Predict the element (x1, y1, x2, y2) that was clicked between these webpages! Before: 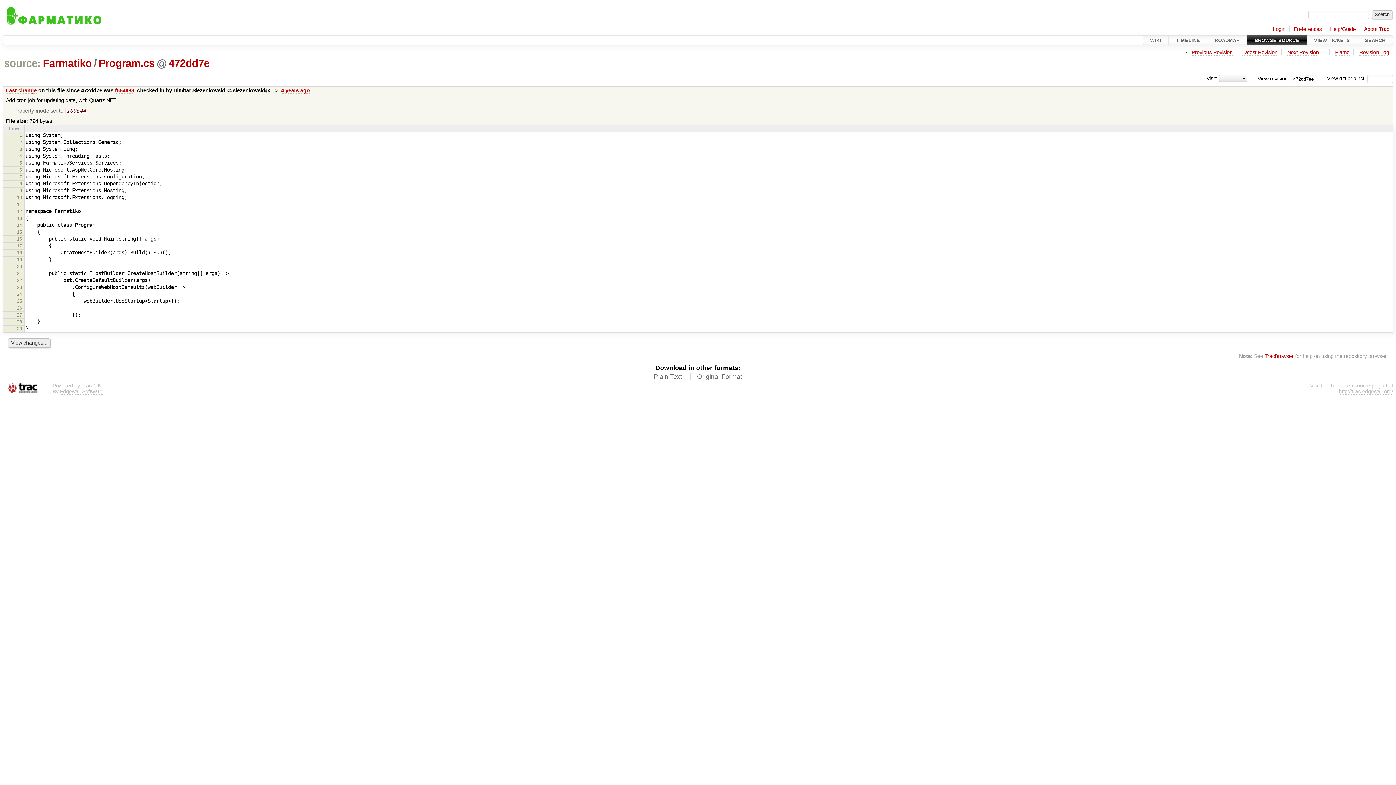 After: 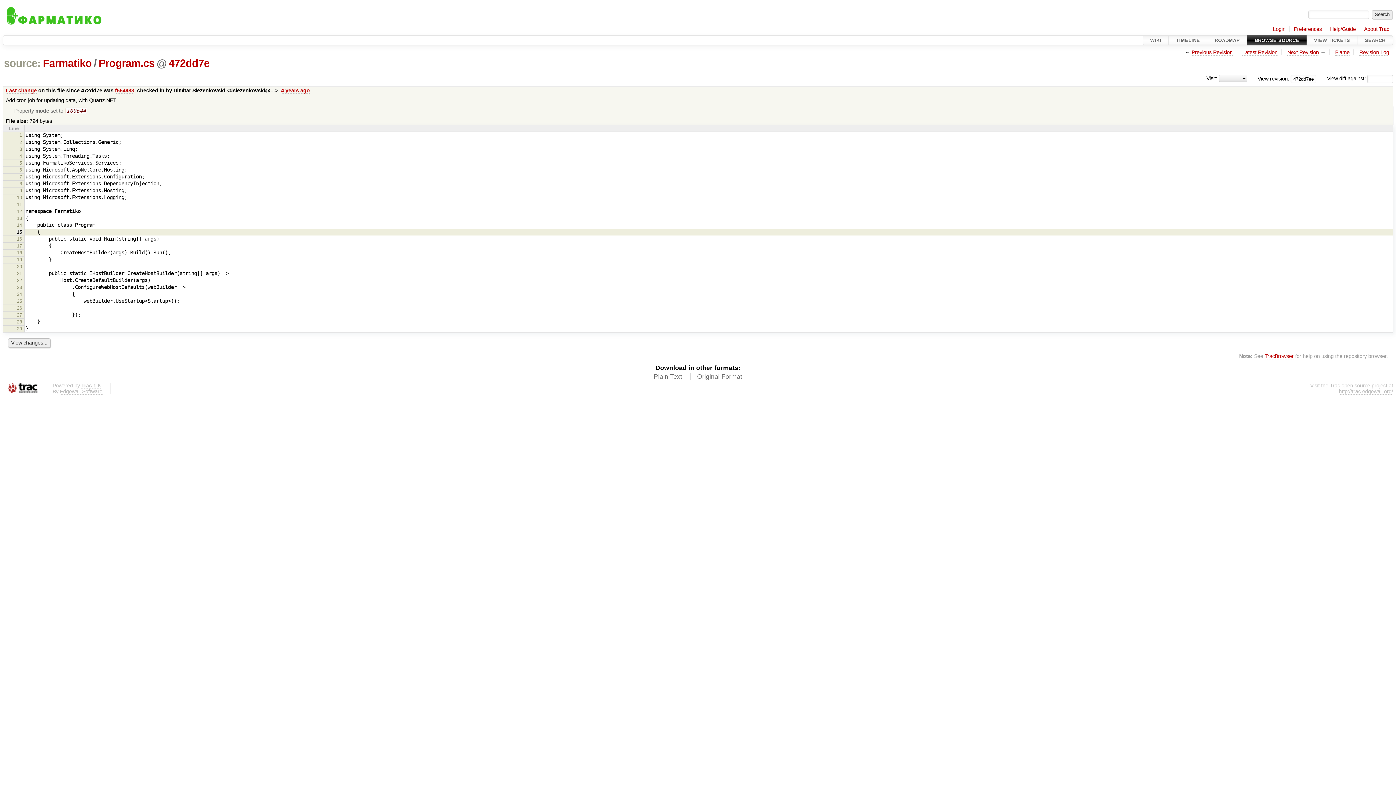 Action: bbox: (16, 229, 22, 234) label: 15